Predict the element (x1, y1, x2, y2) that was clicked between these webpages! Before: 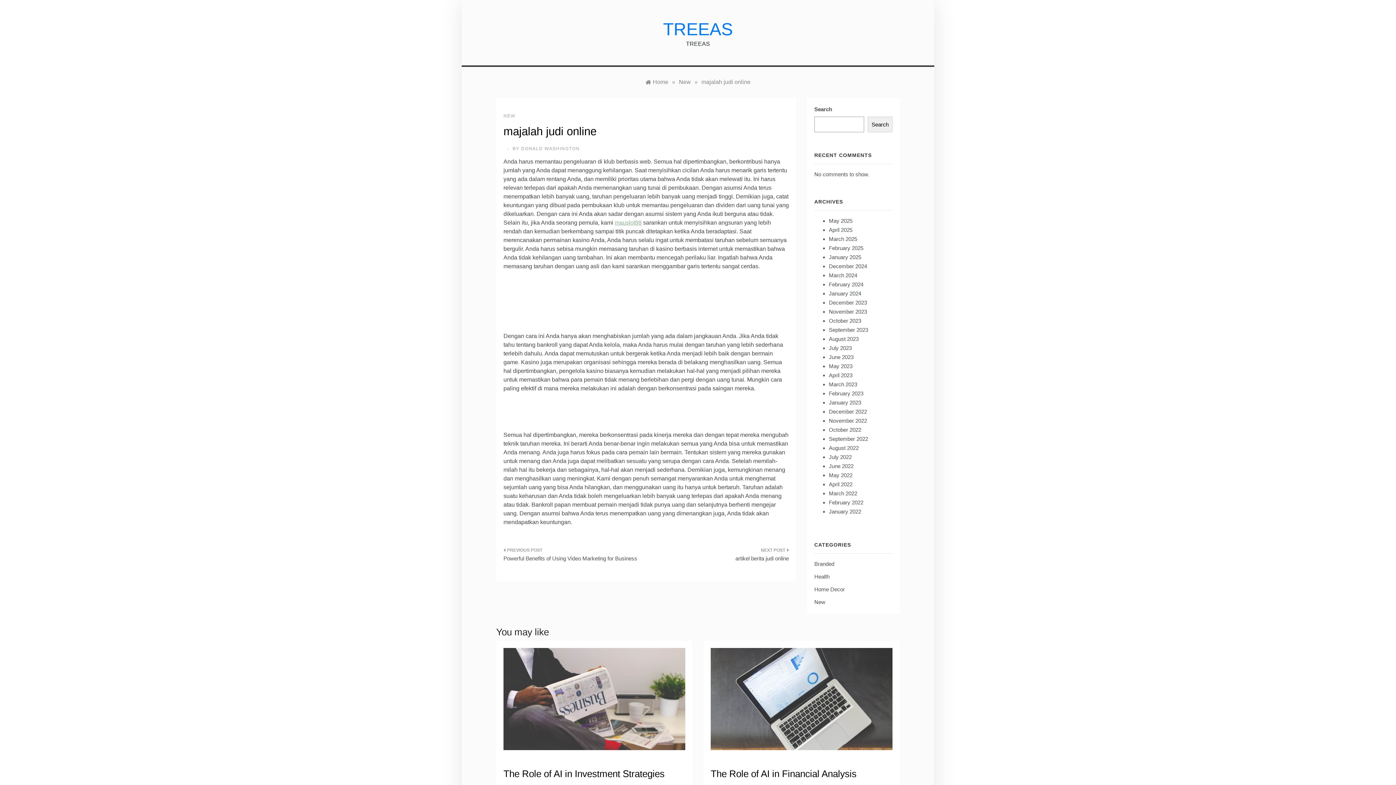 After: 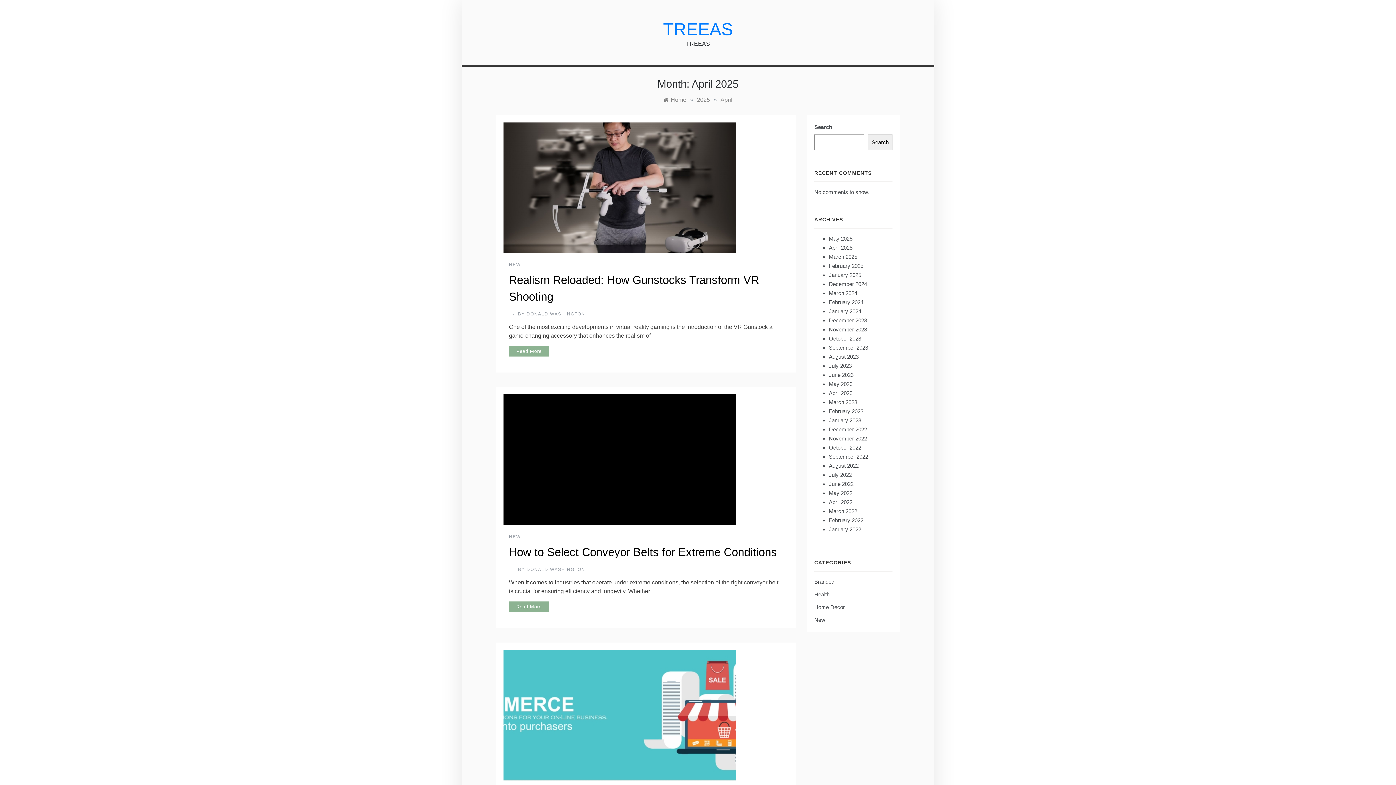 Action: label: April 2025 bbox: (829, 226, 852, 233)